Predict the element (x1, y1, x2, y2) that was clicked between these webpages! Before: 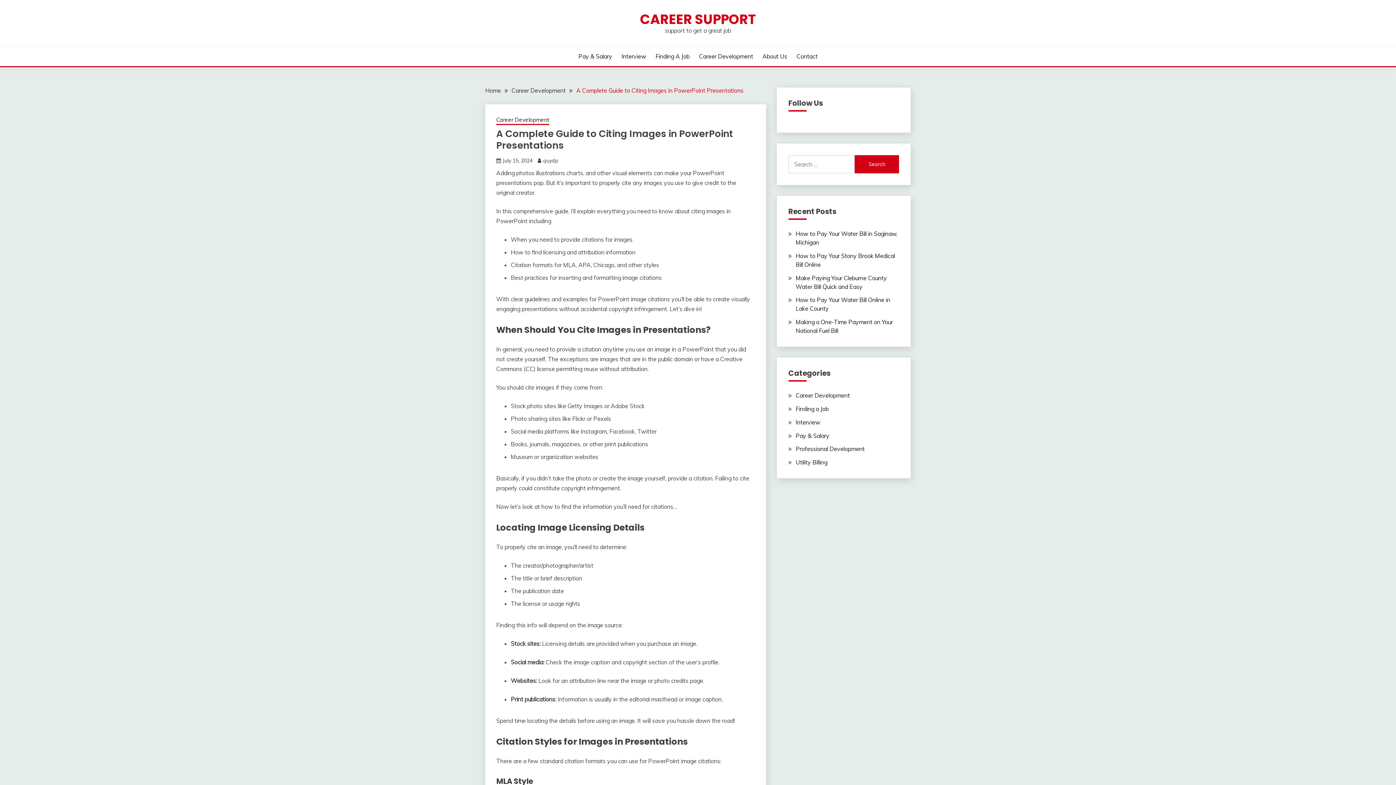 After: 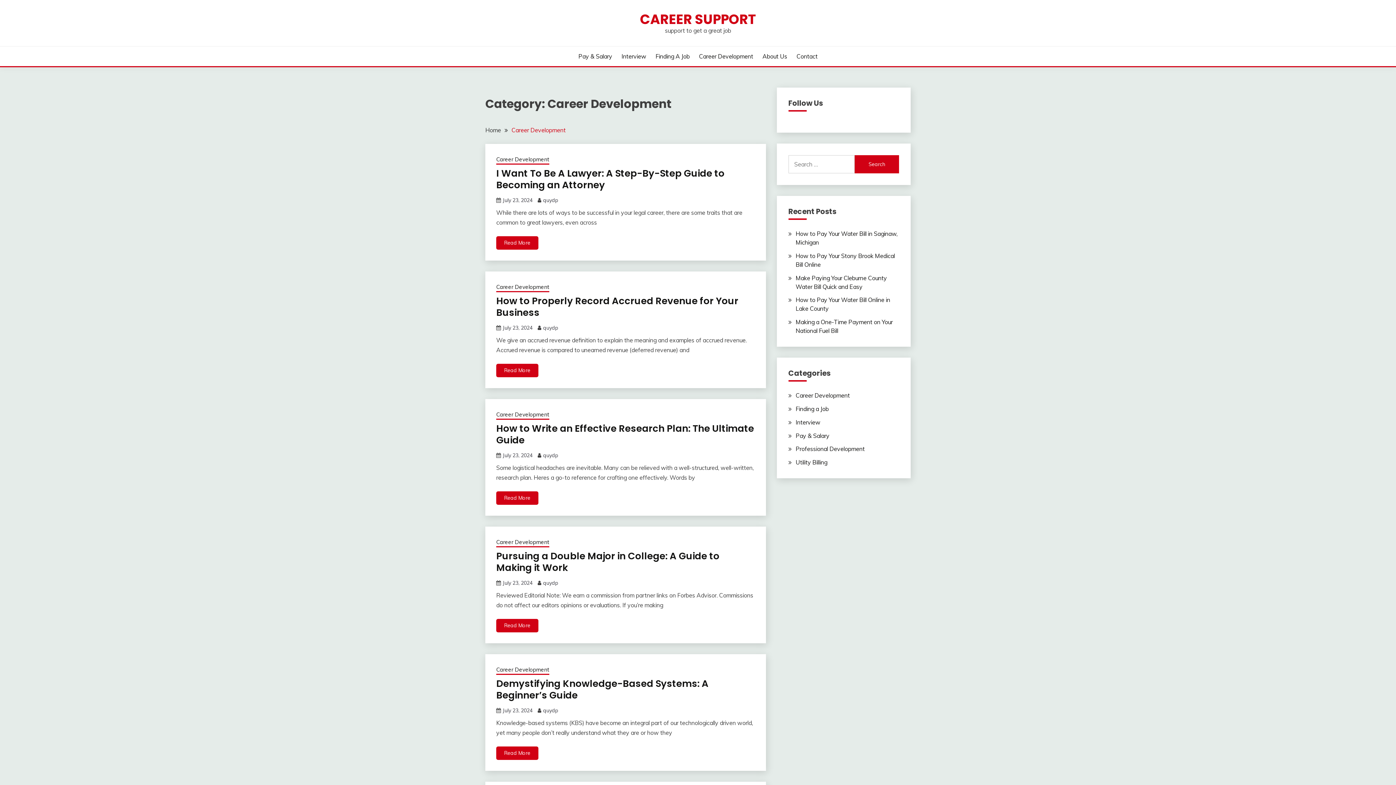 Action: bbox: (795, 392, 850, 399) label: Career Development